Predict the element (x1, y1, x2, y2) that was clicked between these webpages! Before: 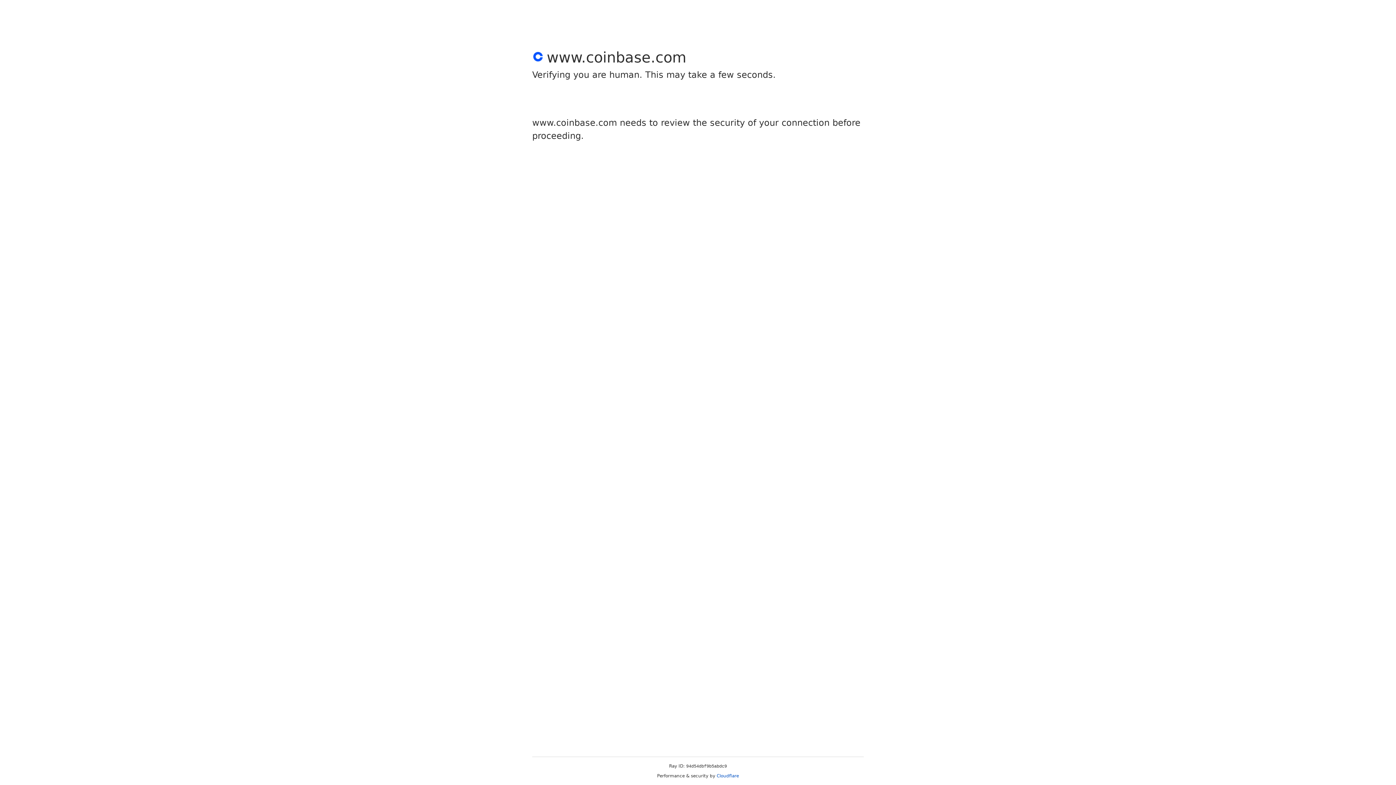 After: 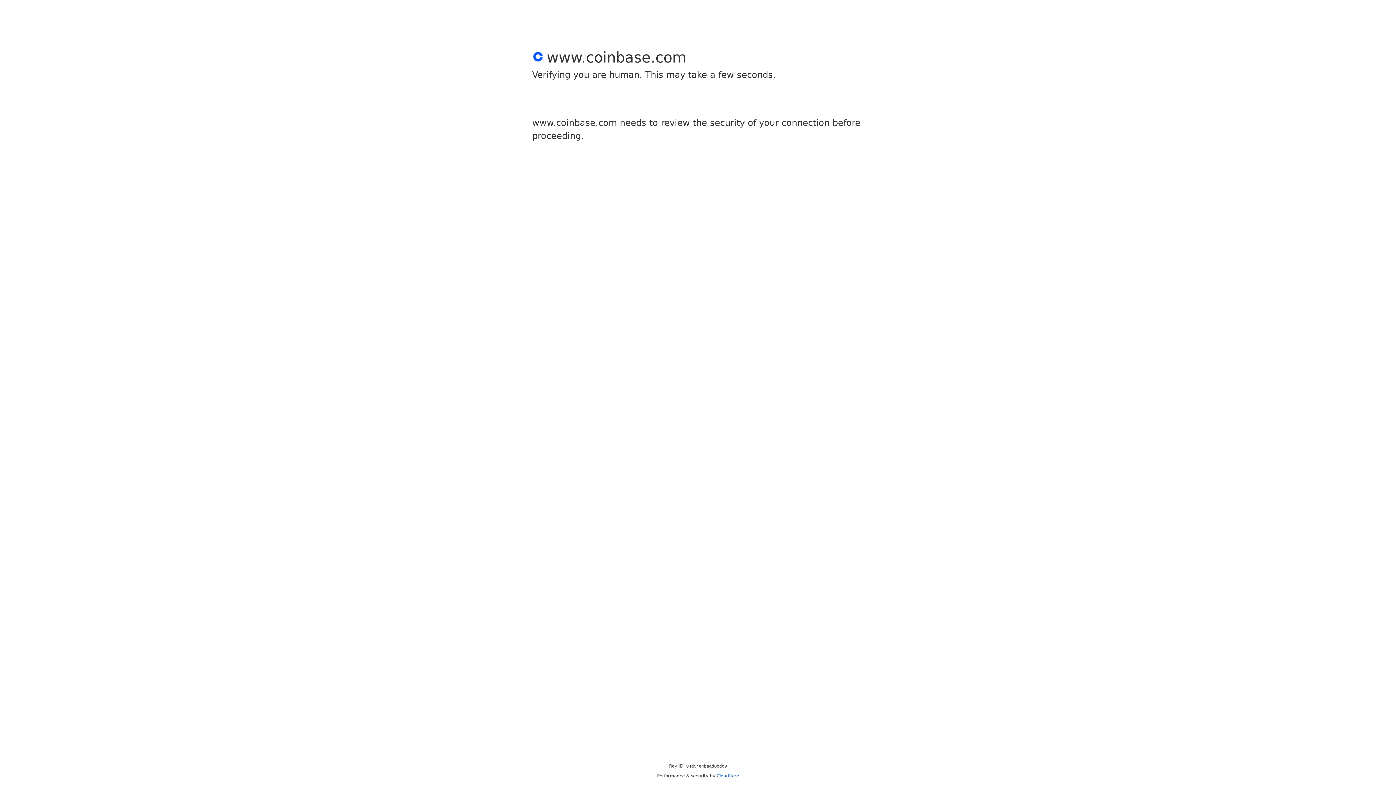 Action: bbox: (716, 773, 739, 778) label: Cloudflare